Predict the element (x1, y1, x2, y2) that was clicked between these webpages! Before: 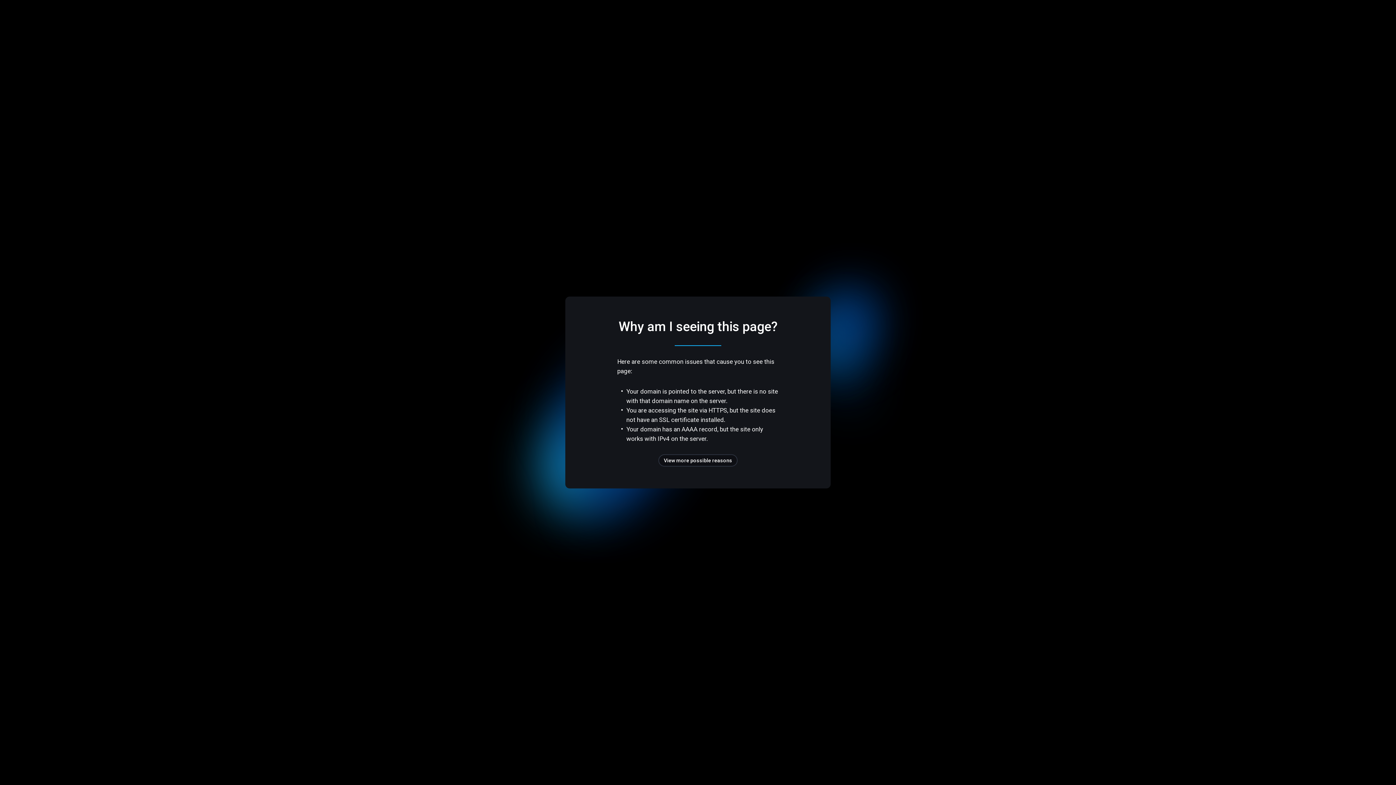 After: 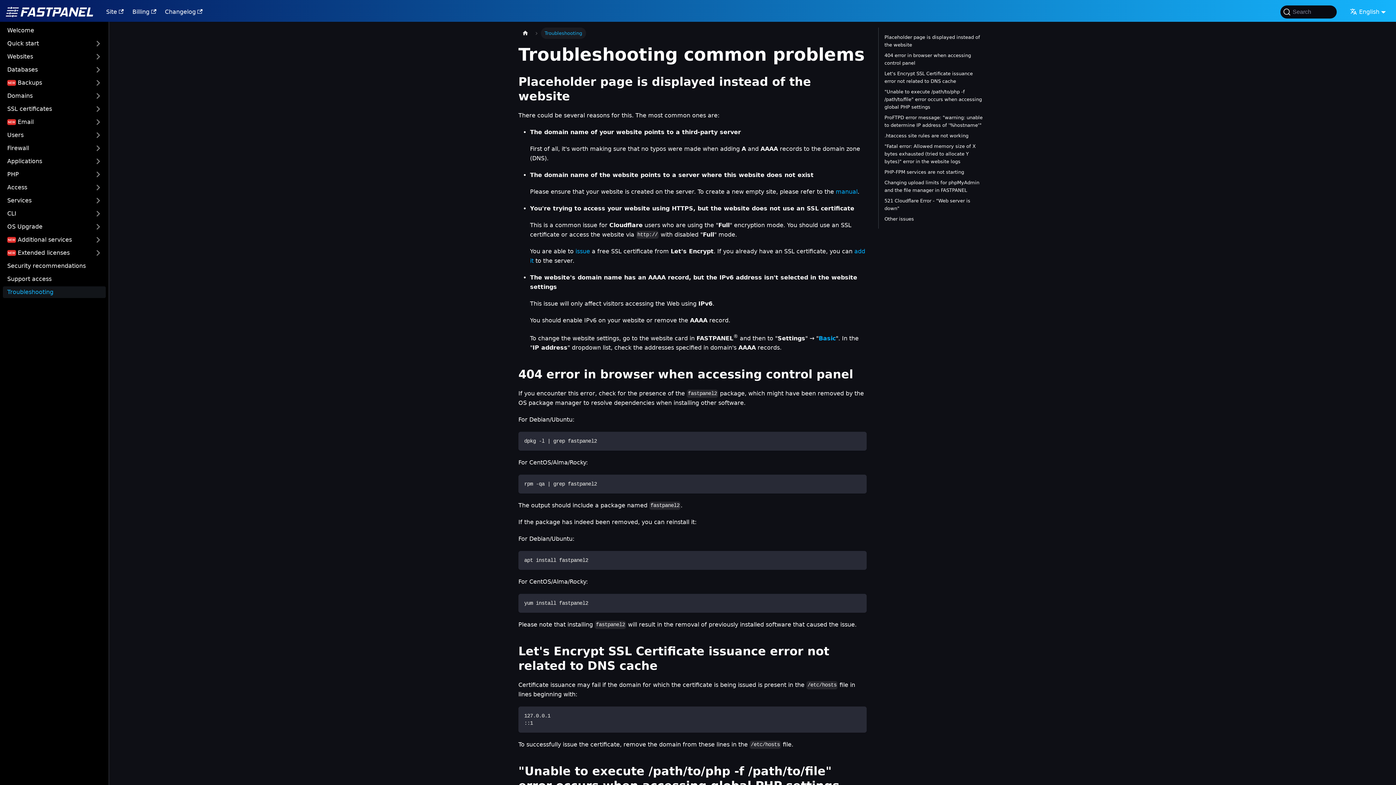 Action: label: View more possible reasons bbox: (658, 454, 737, 466)